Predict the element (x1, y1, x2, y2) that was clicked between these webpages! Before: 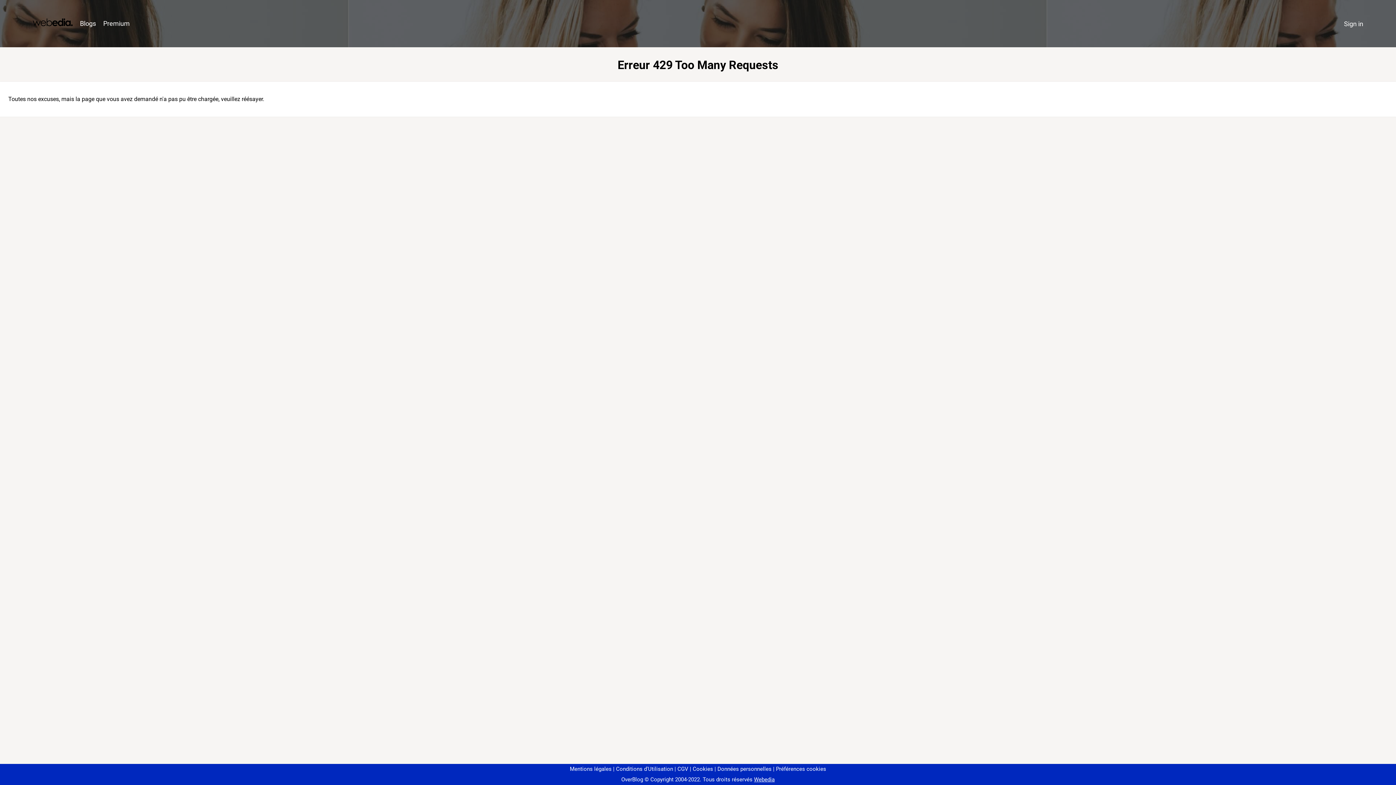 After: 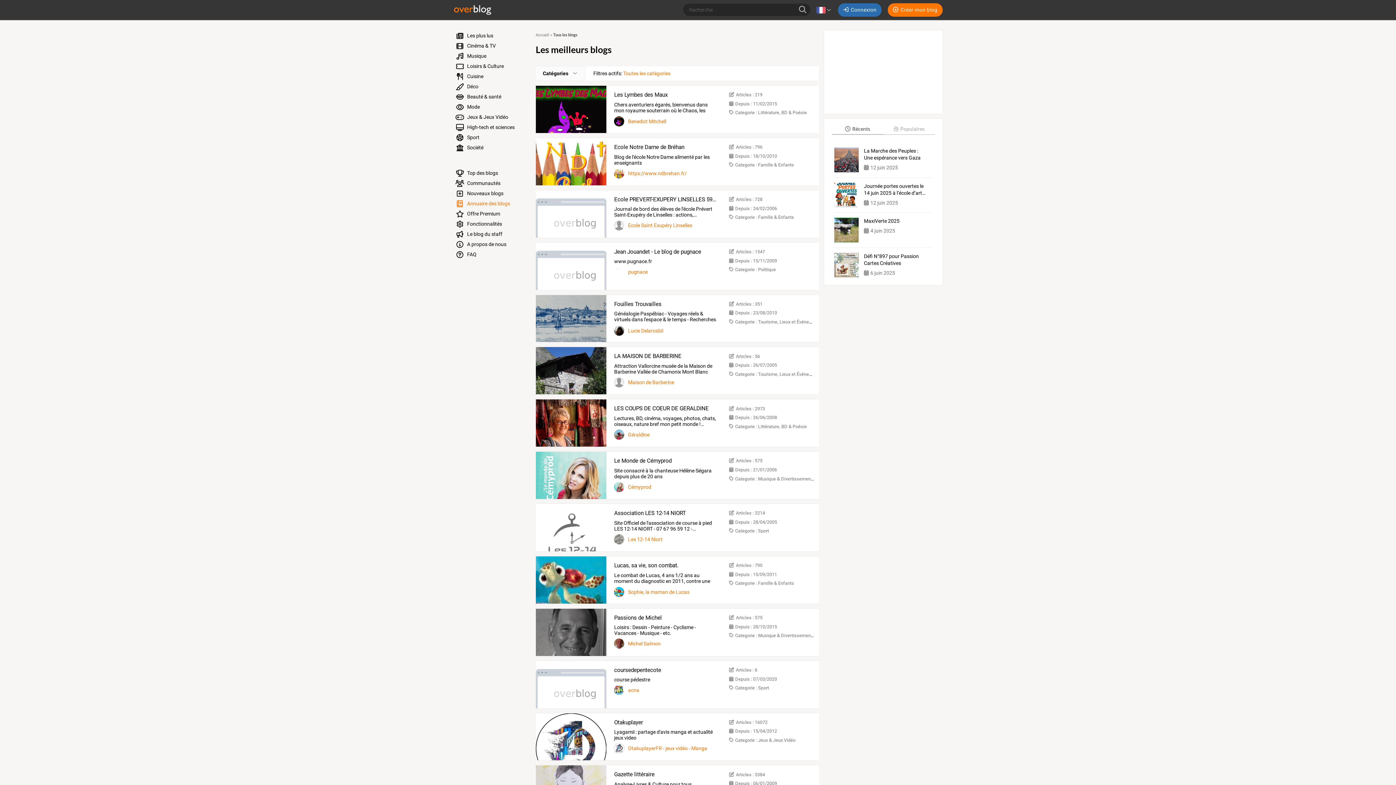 Action: bbox: (76, 16, 99, 31) label: Blogs